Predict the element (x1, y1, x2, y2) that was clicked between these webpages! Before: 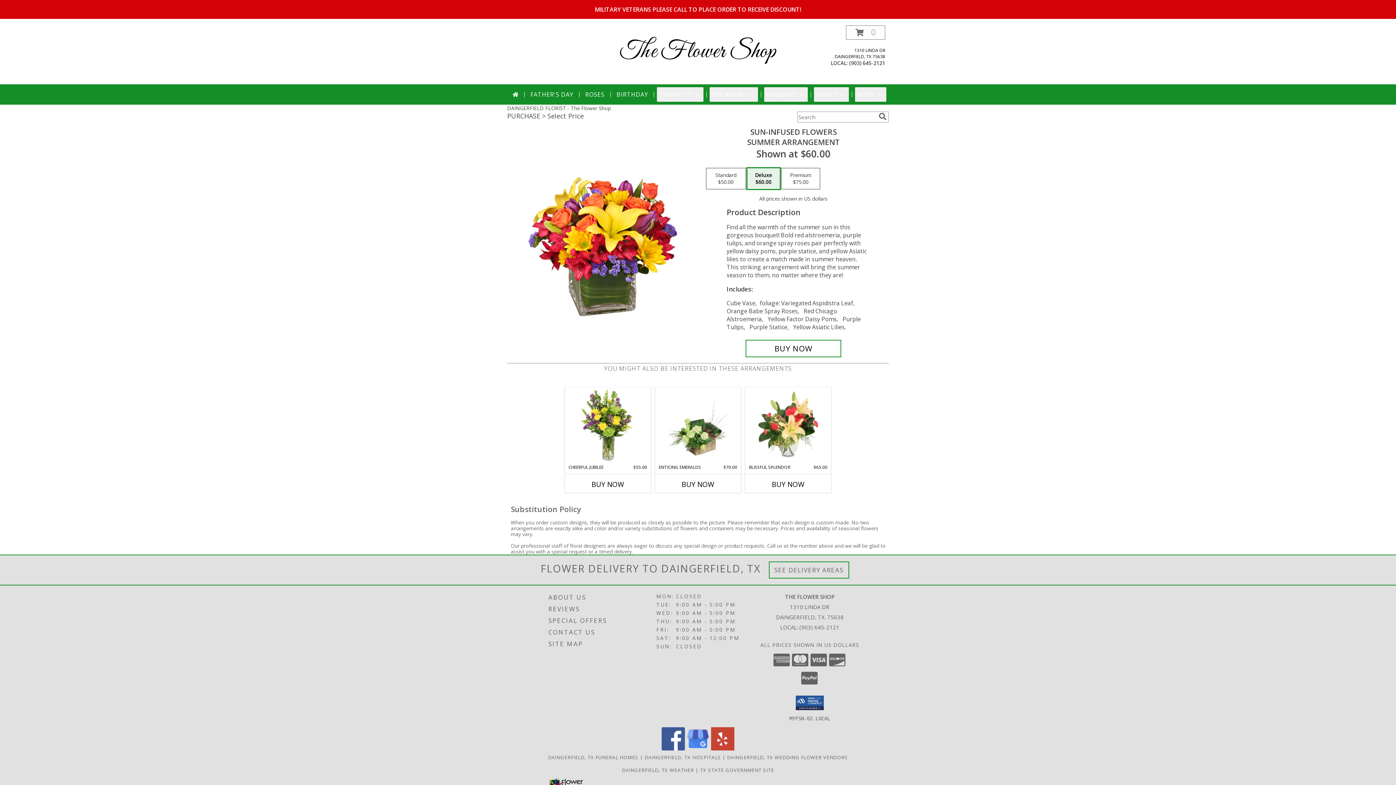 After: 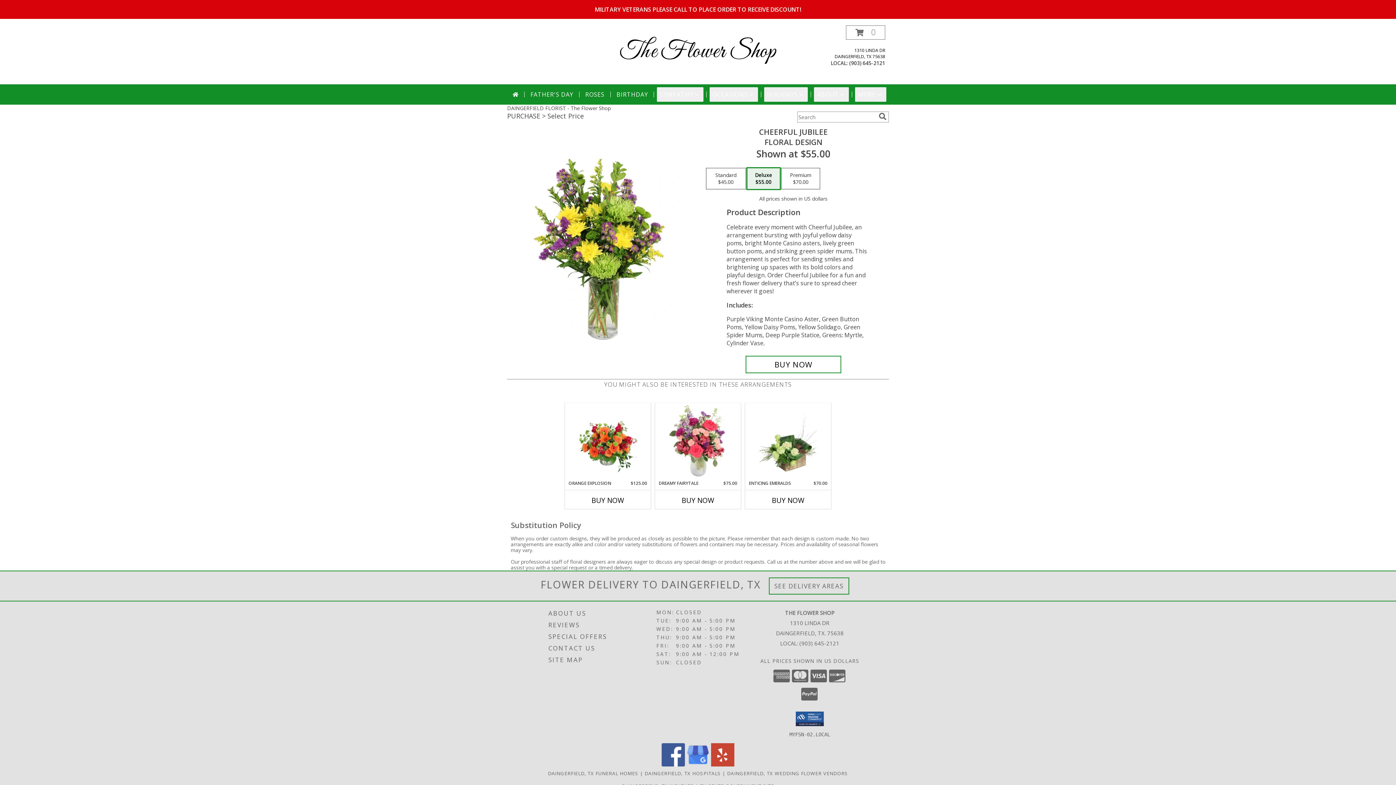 Action: label: View Cheerful Jubilee Floral Design Info bbox: (577, 389, 638, 462)